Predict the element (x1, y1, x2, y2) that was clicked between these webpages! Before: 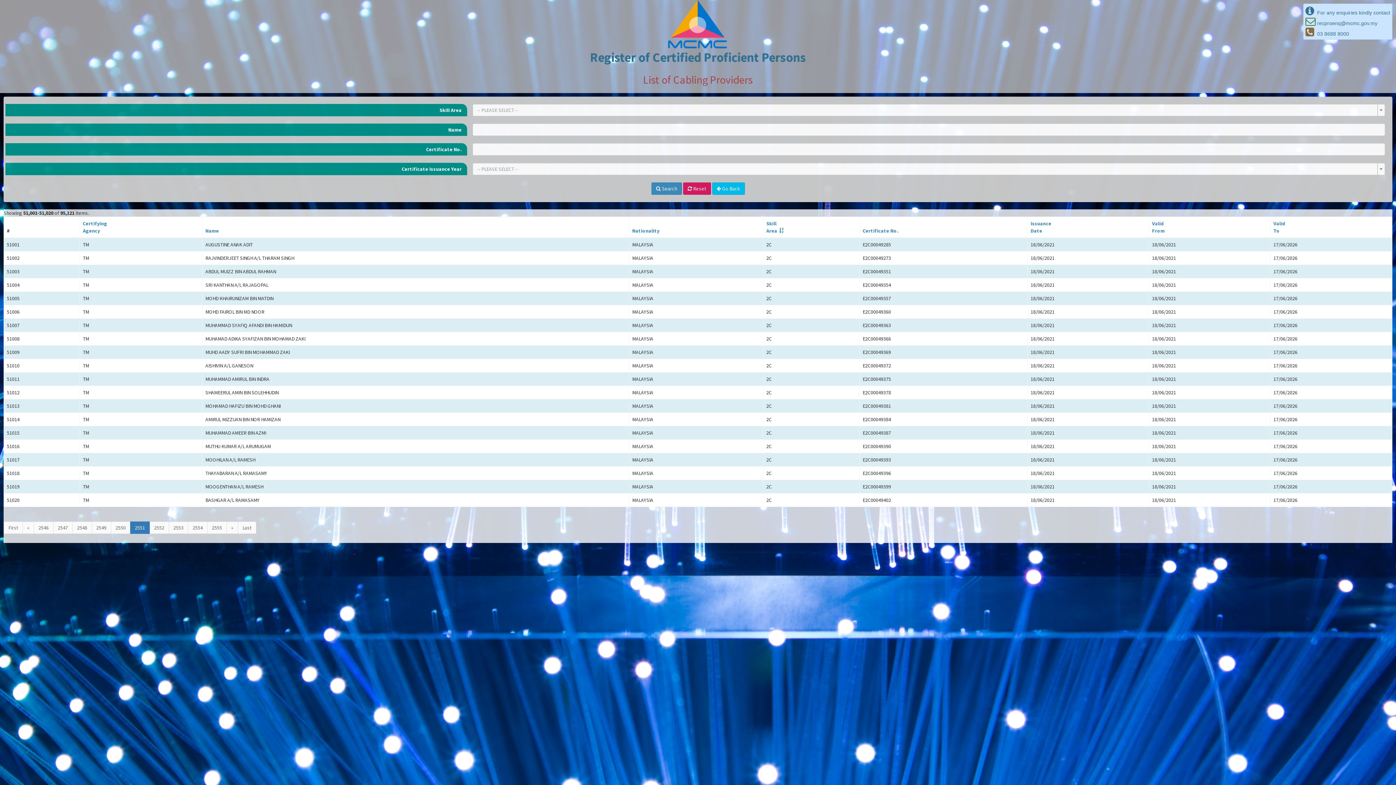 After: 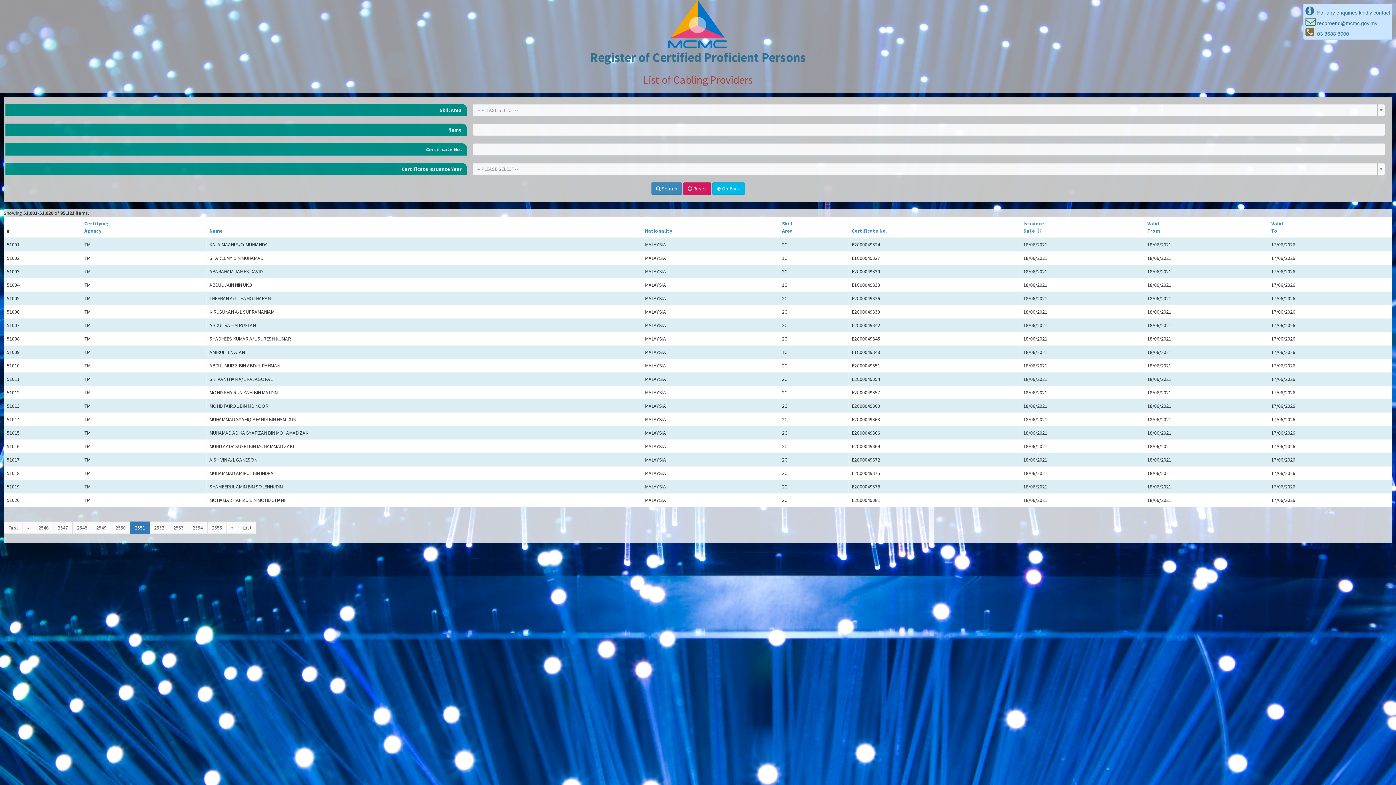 Action: label: Issuance
Date bbox: (1030, 220, 1051, 234)